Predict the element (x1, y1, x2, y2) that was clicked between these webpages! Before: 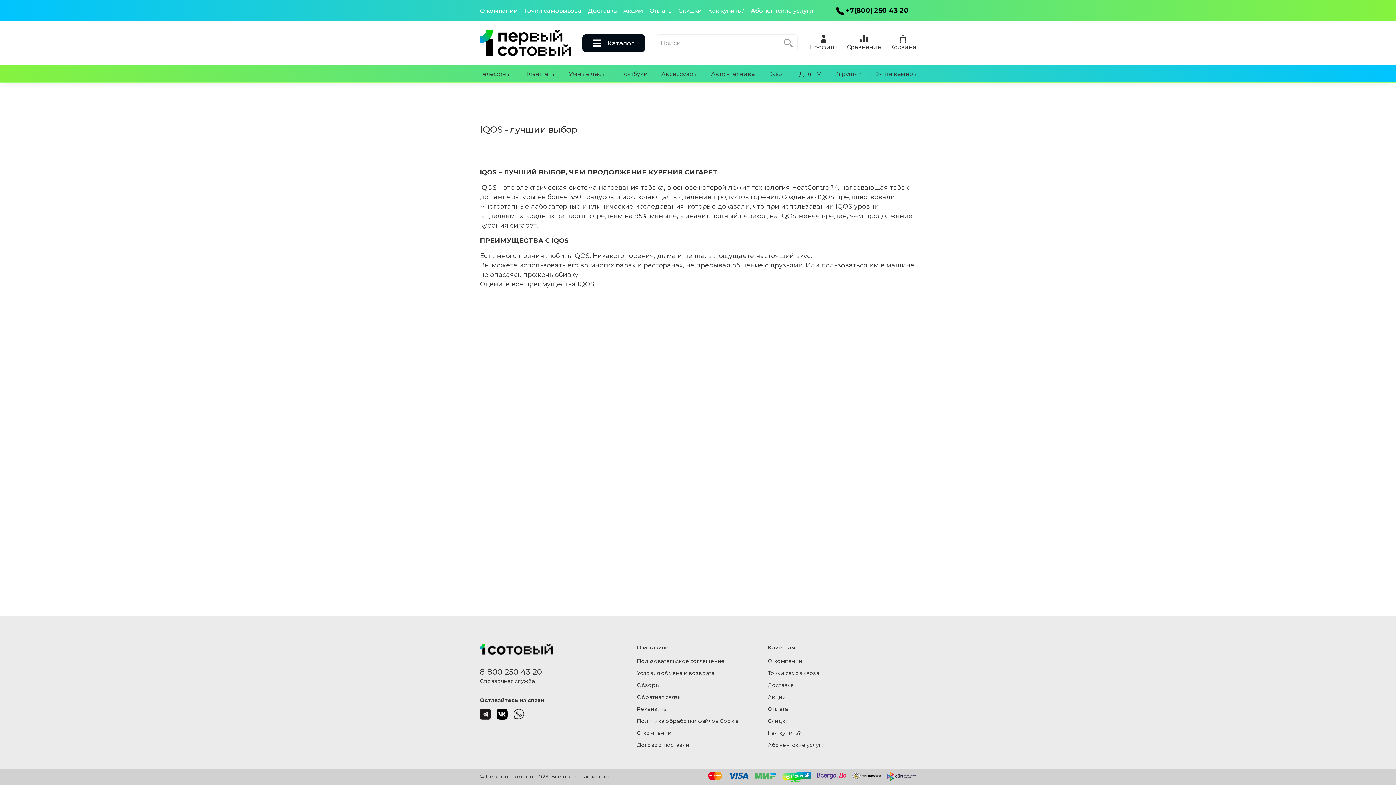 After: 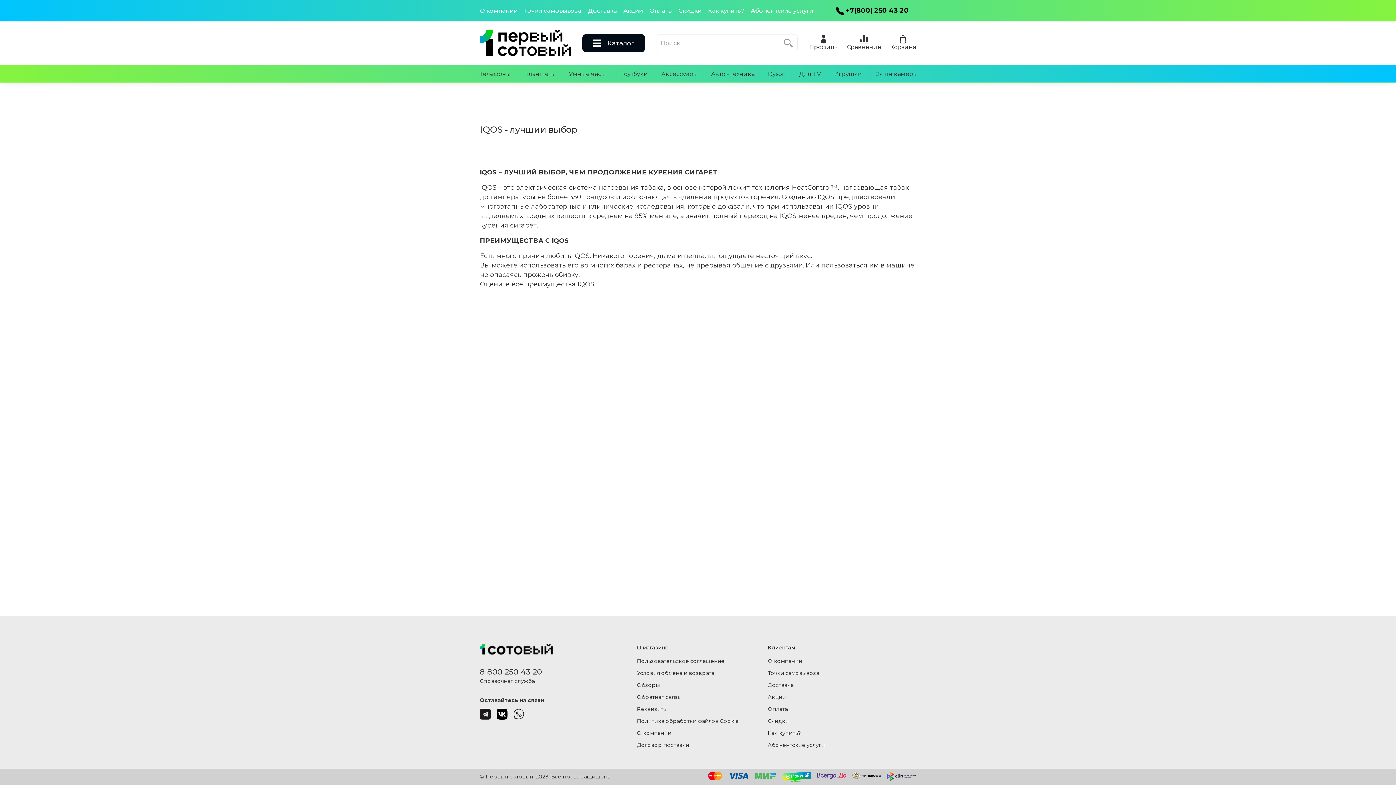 Action: bbox: (496, 709, 507, 719)